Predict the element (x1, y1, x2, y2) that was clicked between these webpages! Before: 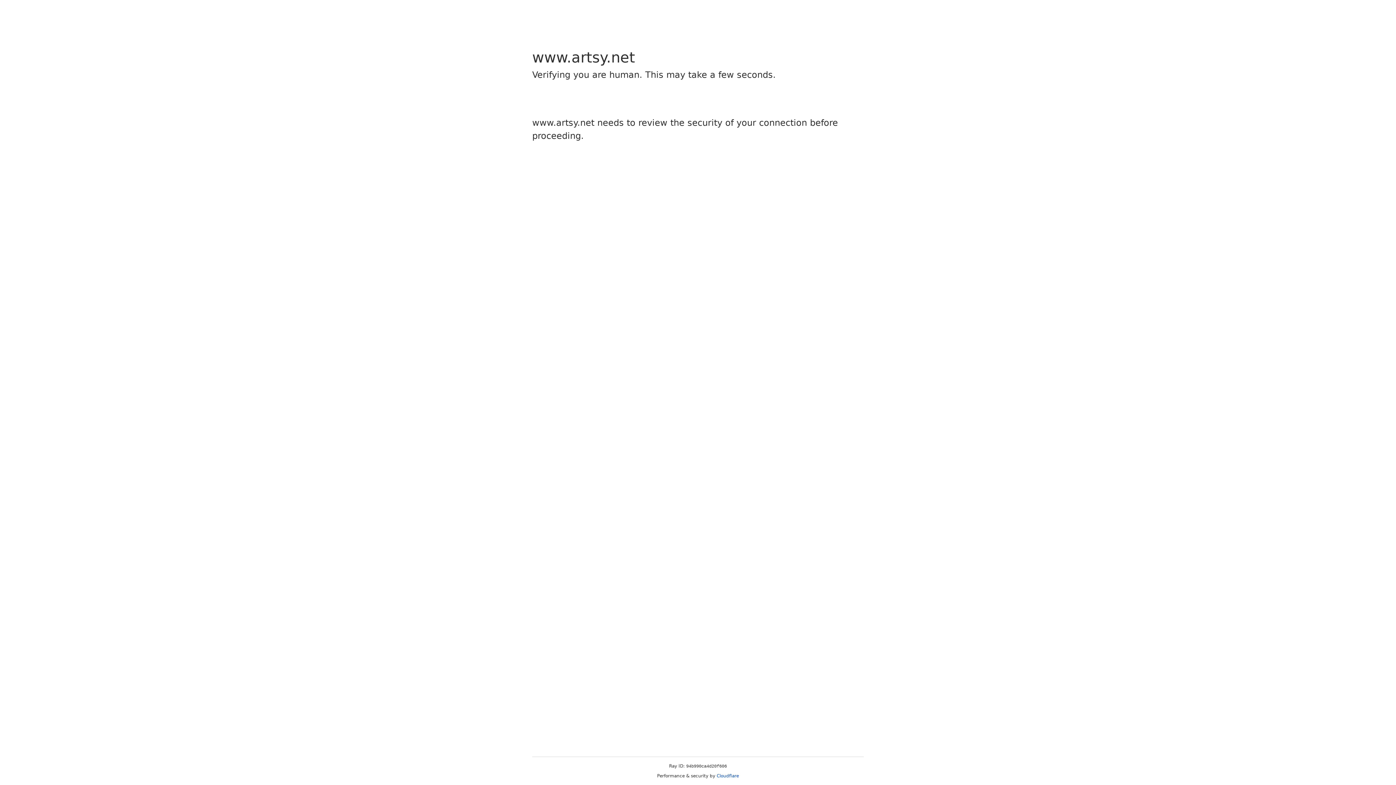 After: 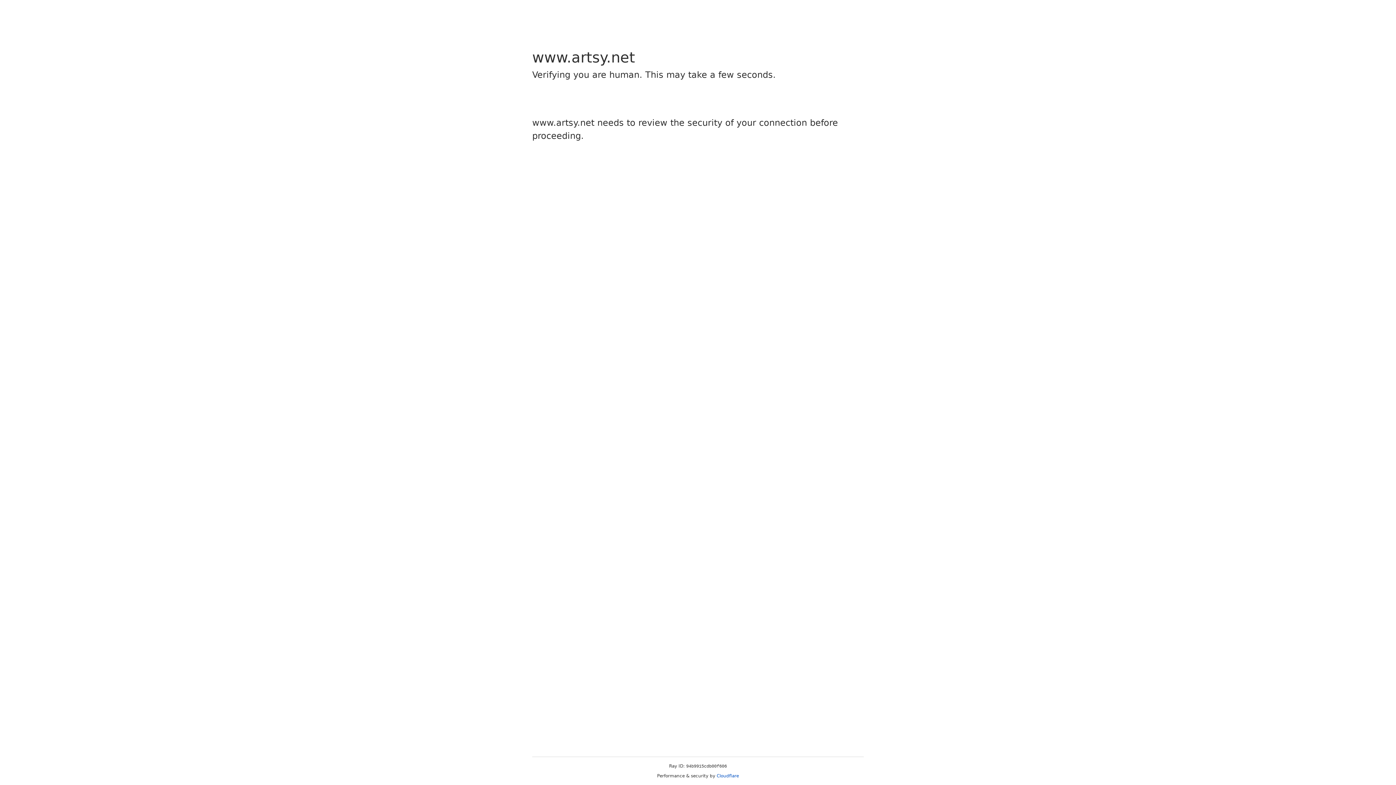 Action: label: Cloudflare bbox: (716, 773, 739, 778)